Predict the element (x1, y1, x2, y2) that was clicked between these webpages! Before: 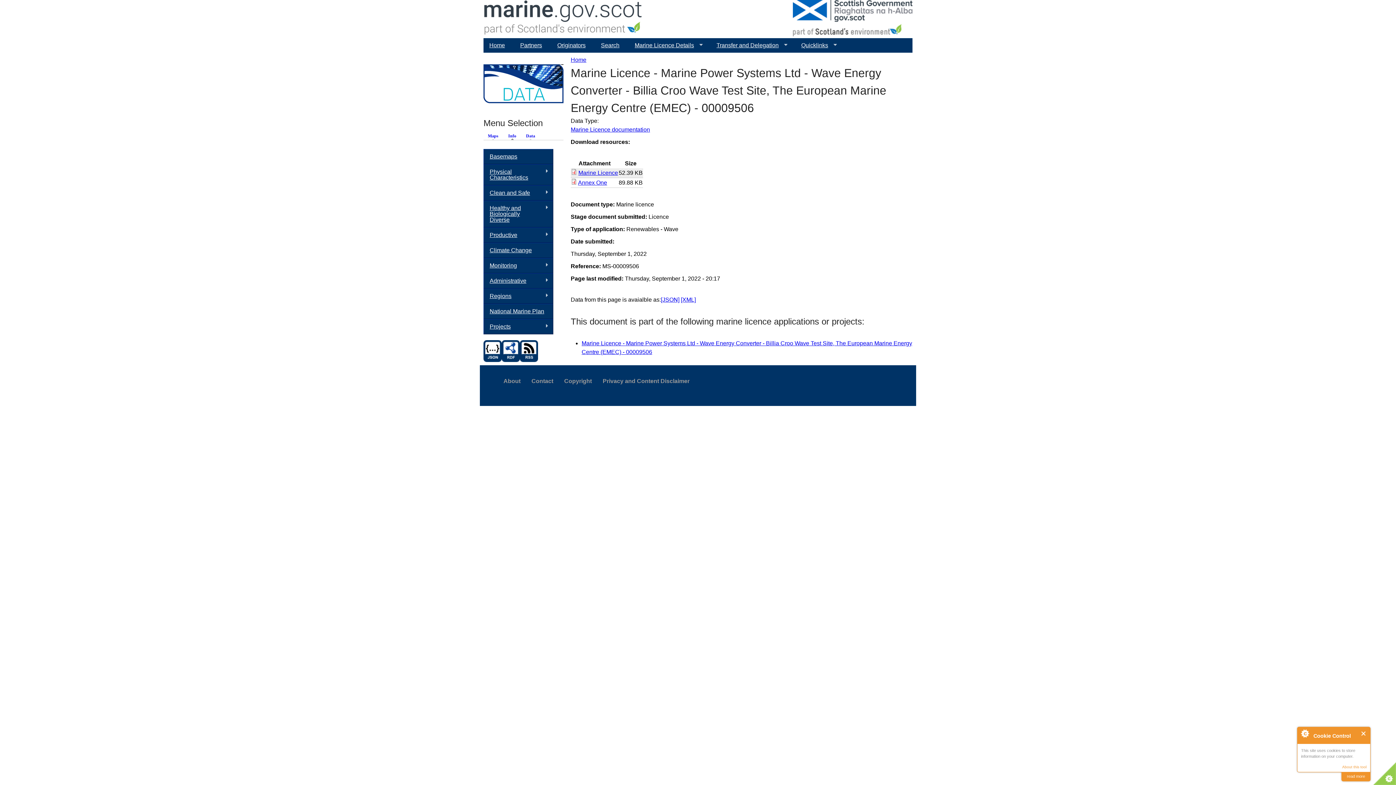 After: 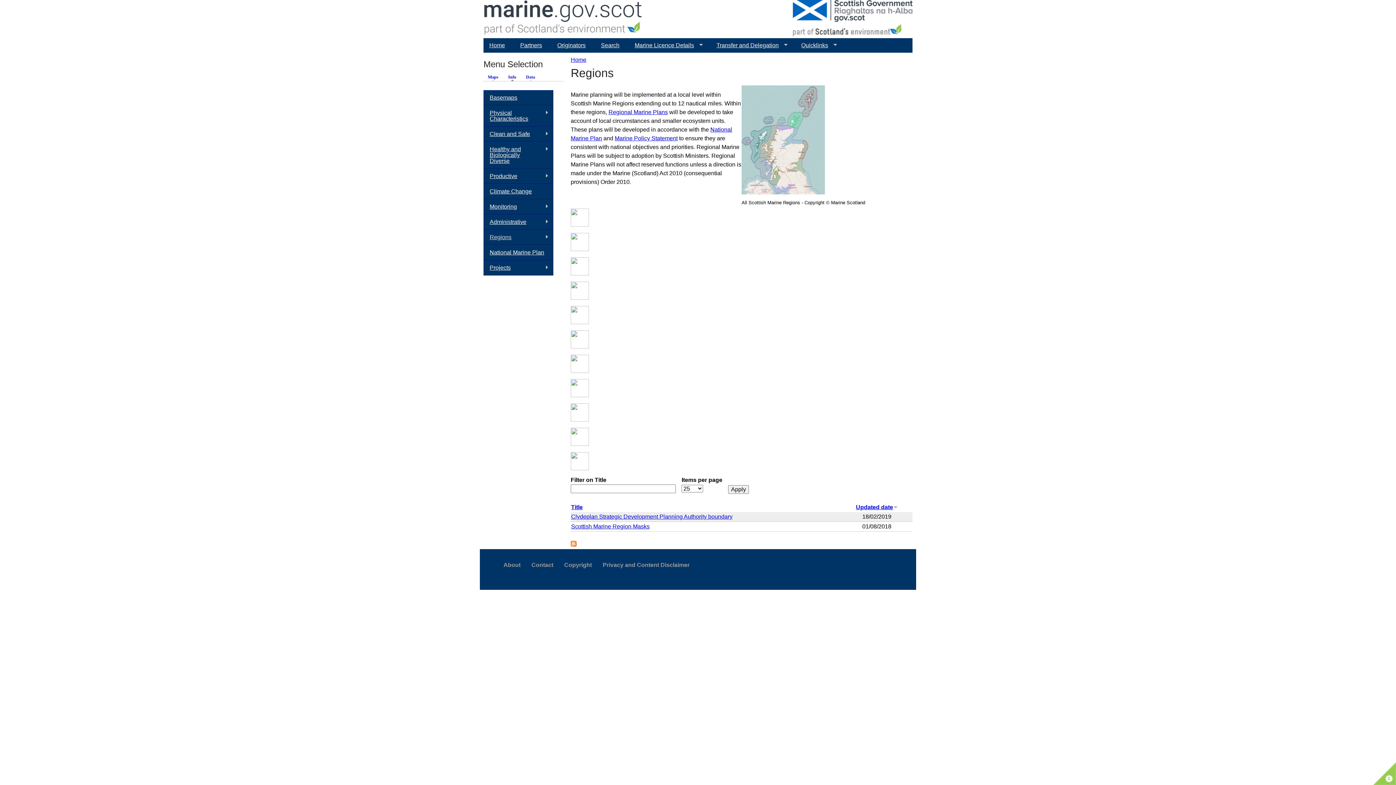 Action: bbox: (483, 288, 553, 303) label: Regions
»